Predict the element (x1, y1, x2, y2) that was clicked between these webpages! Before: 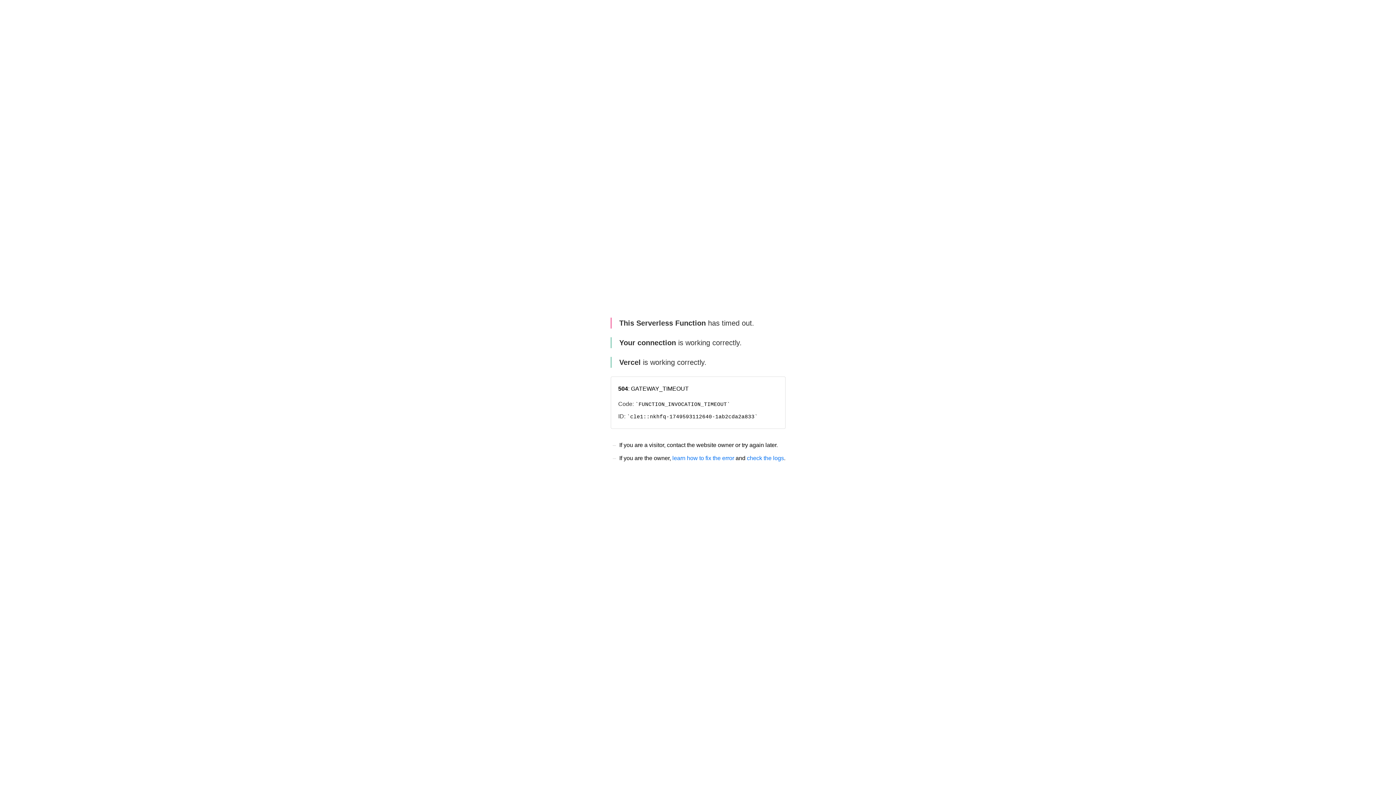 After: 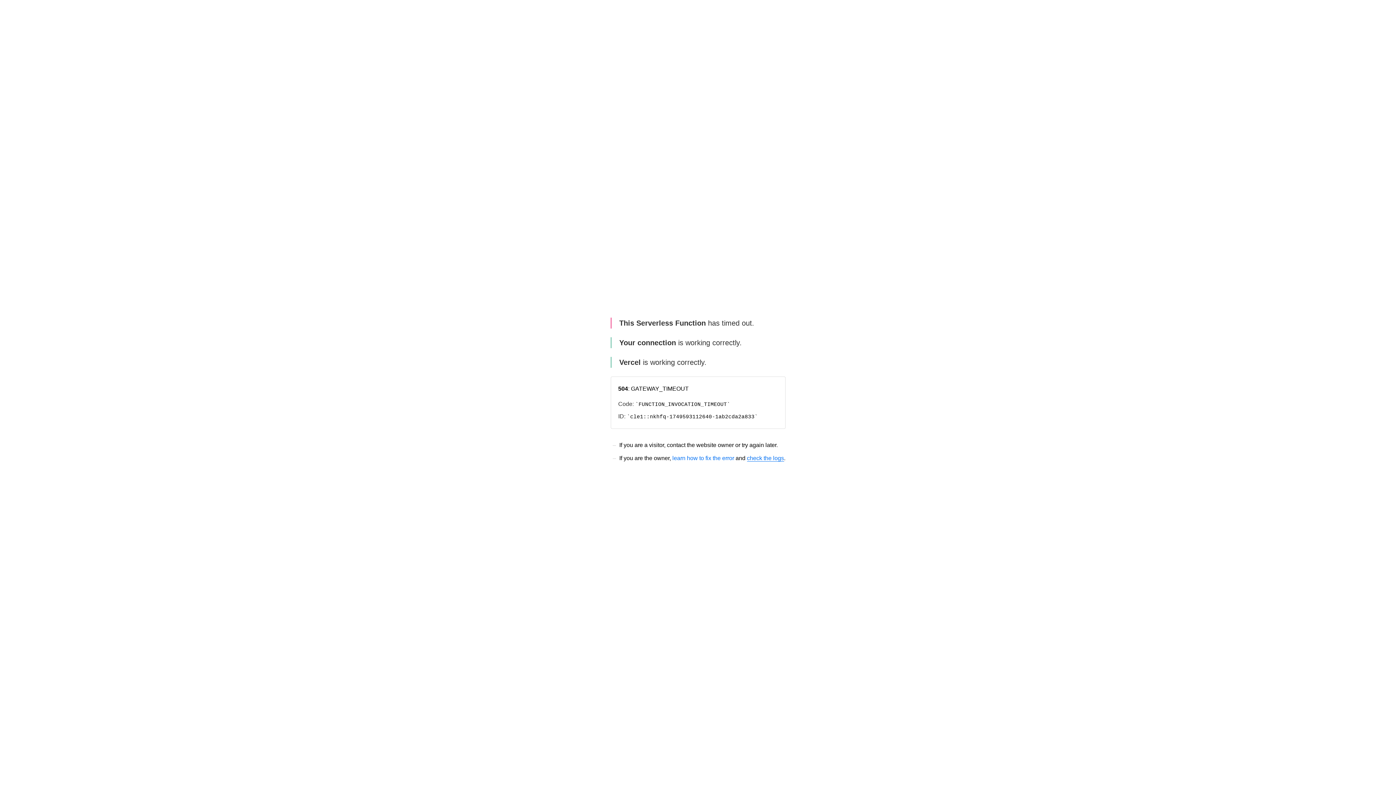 Action: label: check the logs bbox: (747, 455, 784, 461)